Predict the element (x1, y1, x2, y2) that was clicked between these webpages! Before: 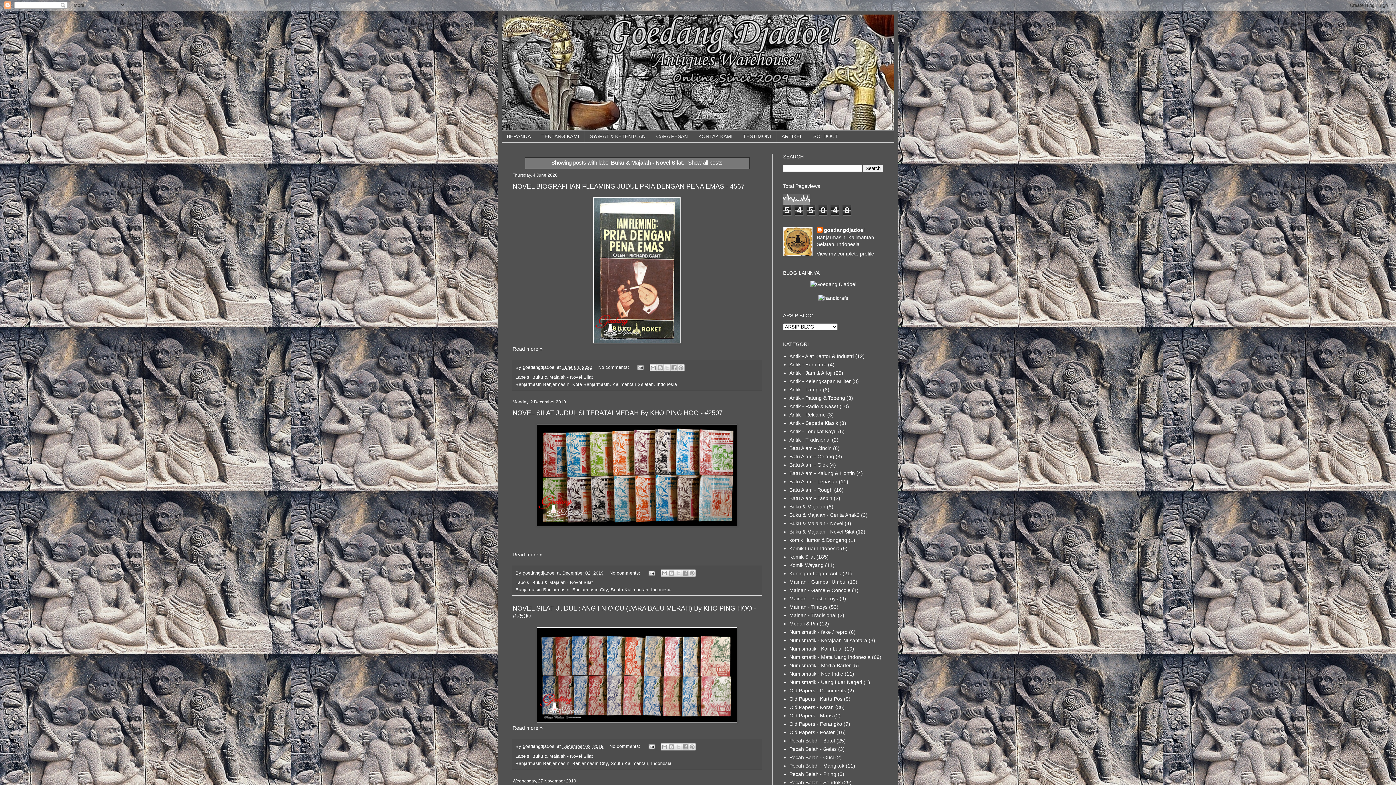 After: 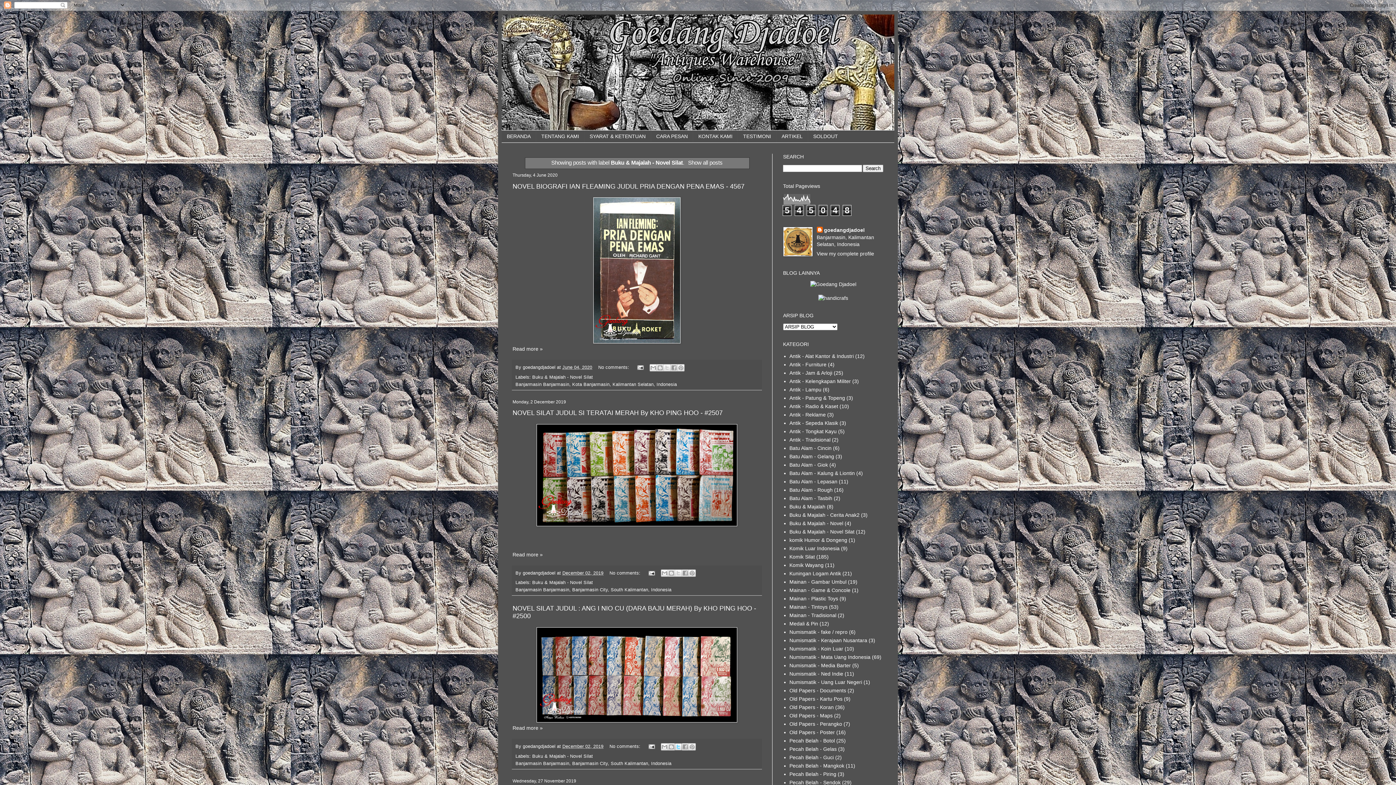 Action: label: Share to X bbox: (674, 743, 682, 750)